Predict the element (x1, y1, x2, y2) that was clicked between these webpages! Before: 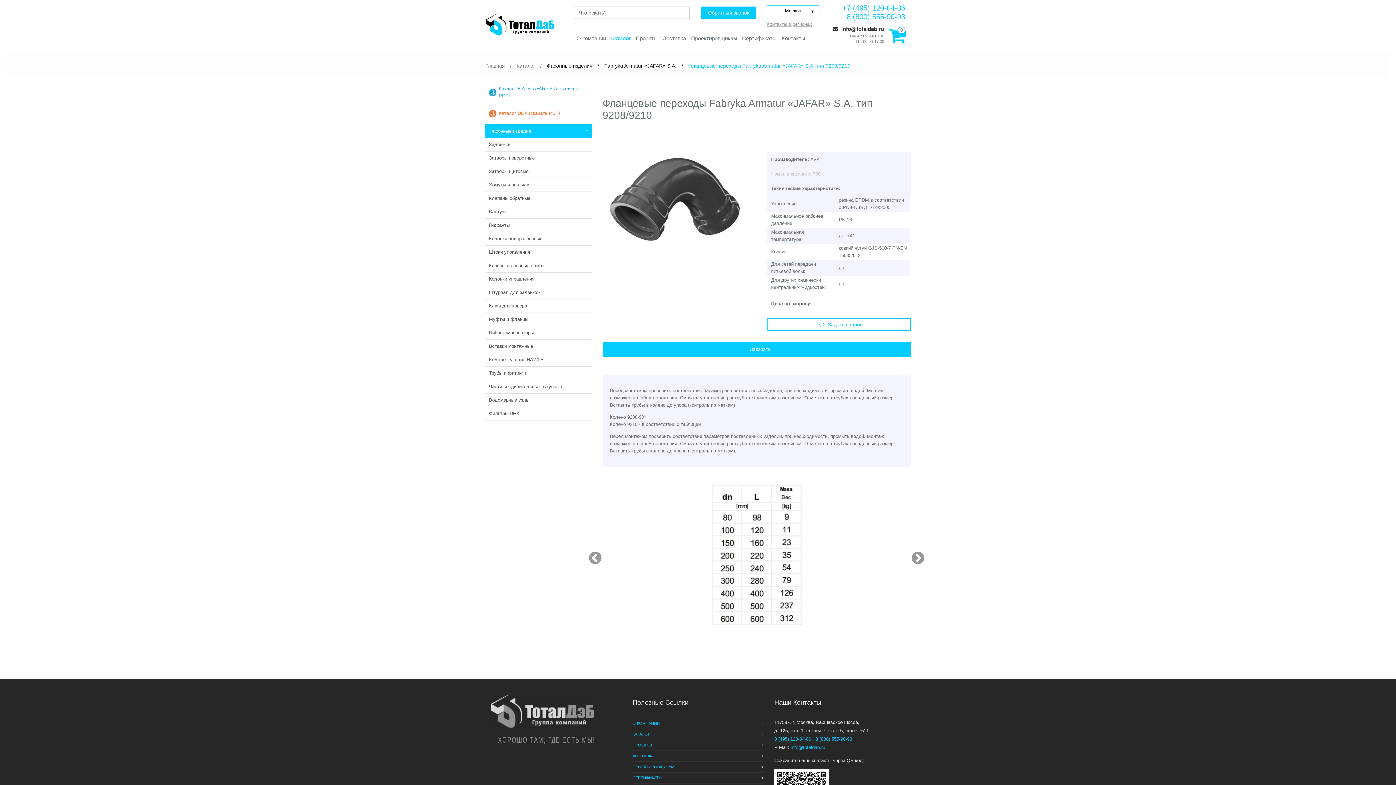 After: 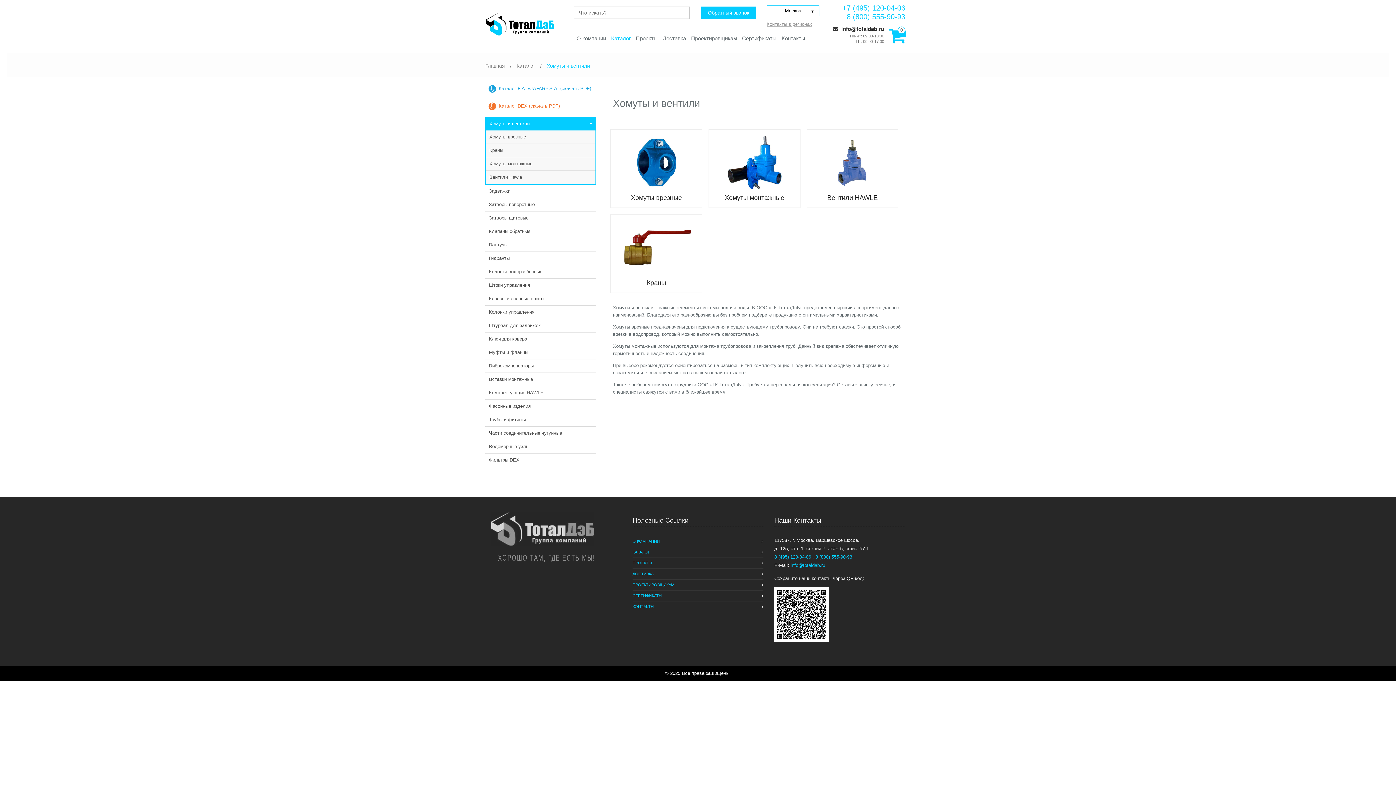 Action: label: Хомуты и вентили bbox: (485, 178, 591, 192)